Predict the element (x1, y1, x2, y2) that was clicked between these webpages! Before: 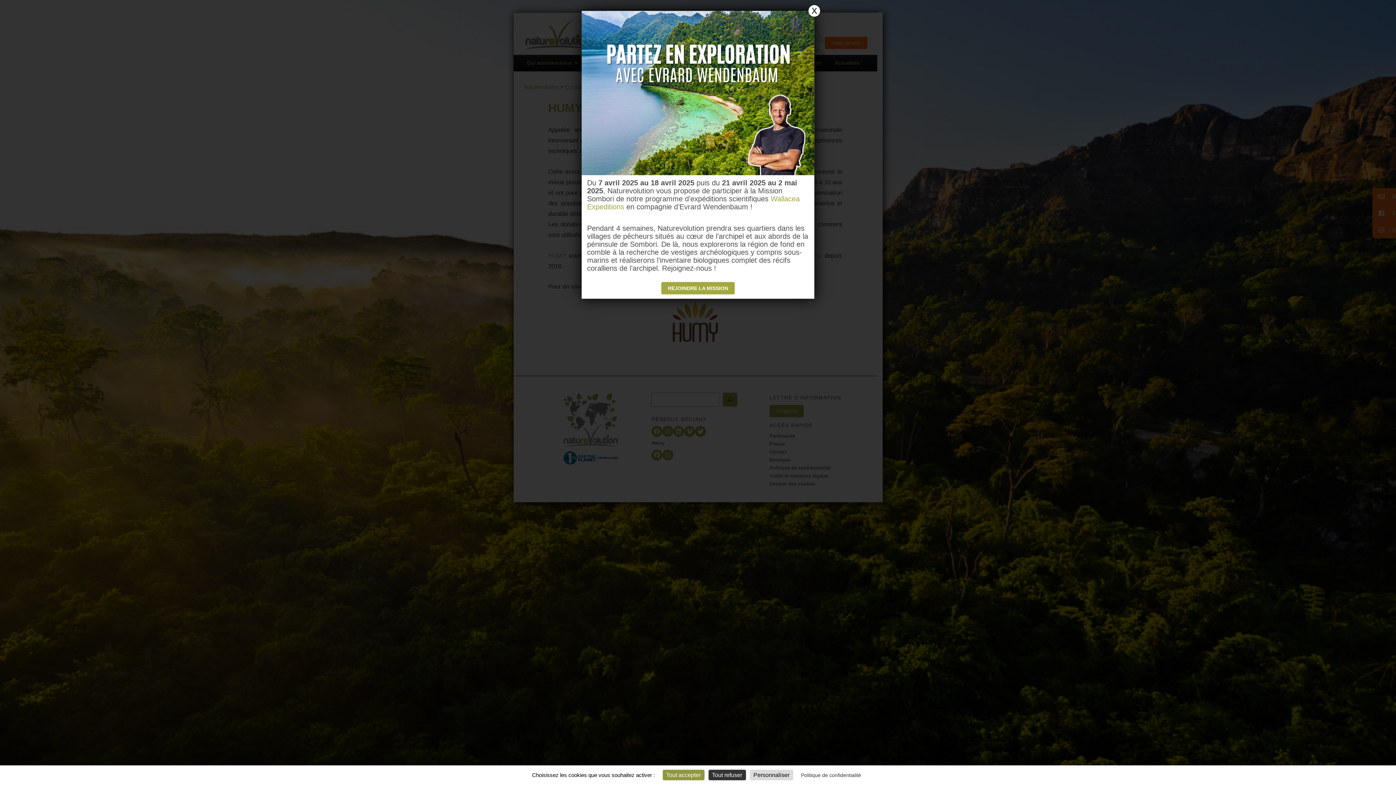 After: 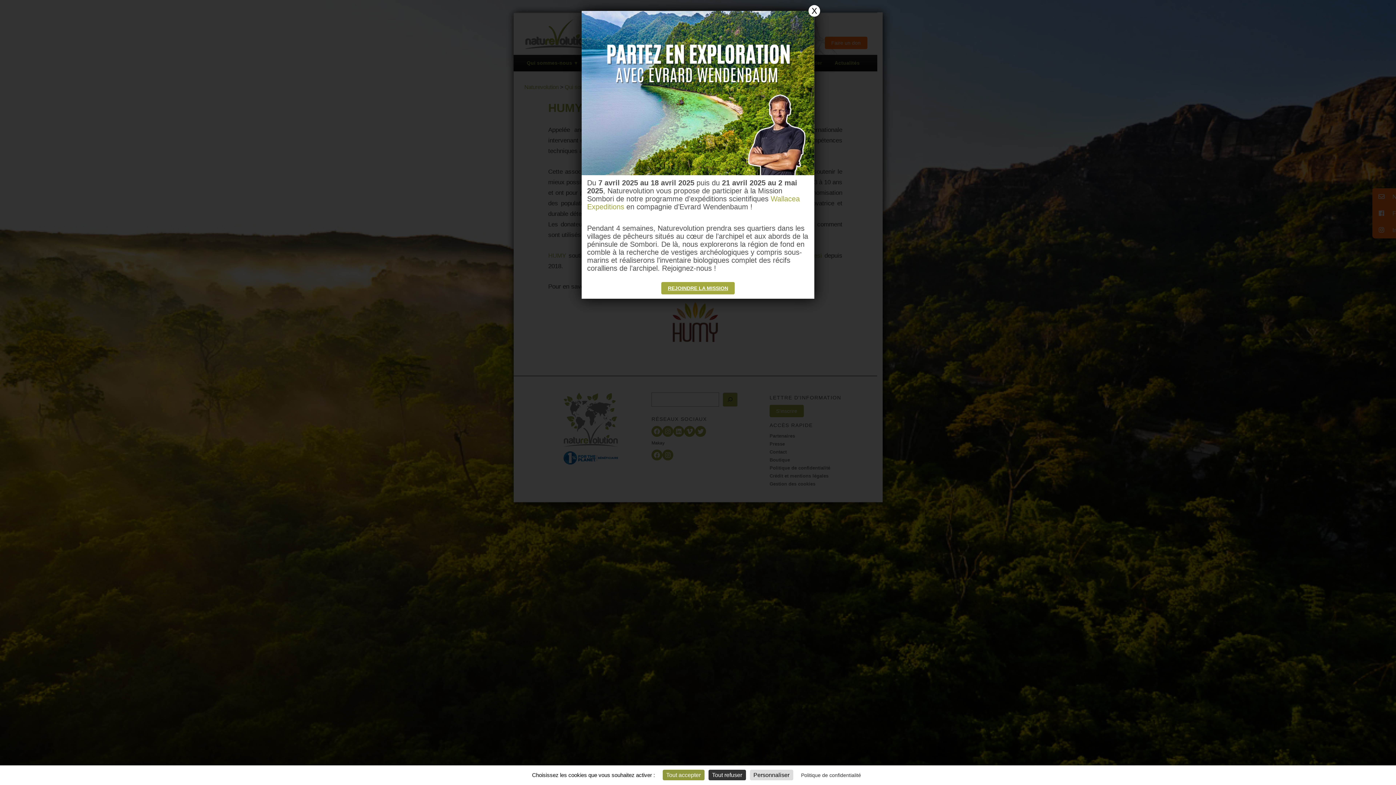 Action: bbox: (661, 282, 734, 294) label: REJOINDRE LA MISSION